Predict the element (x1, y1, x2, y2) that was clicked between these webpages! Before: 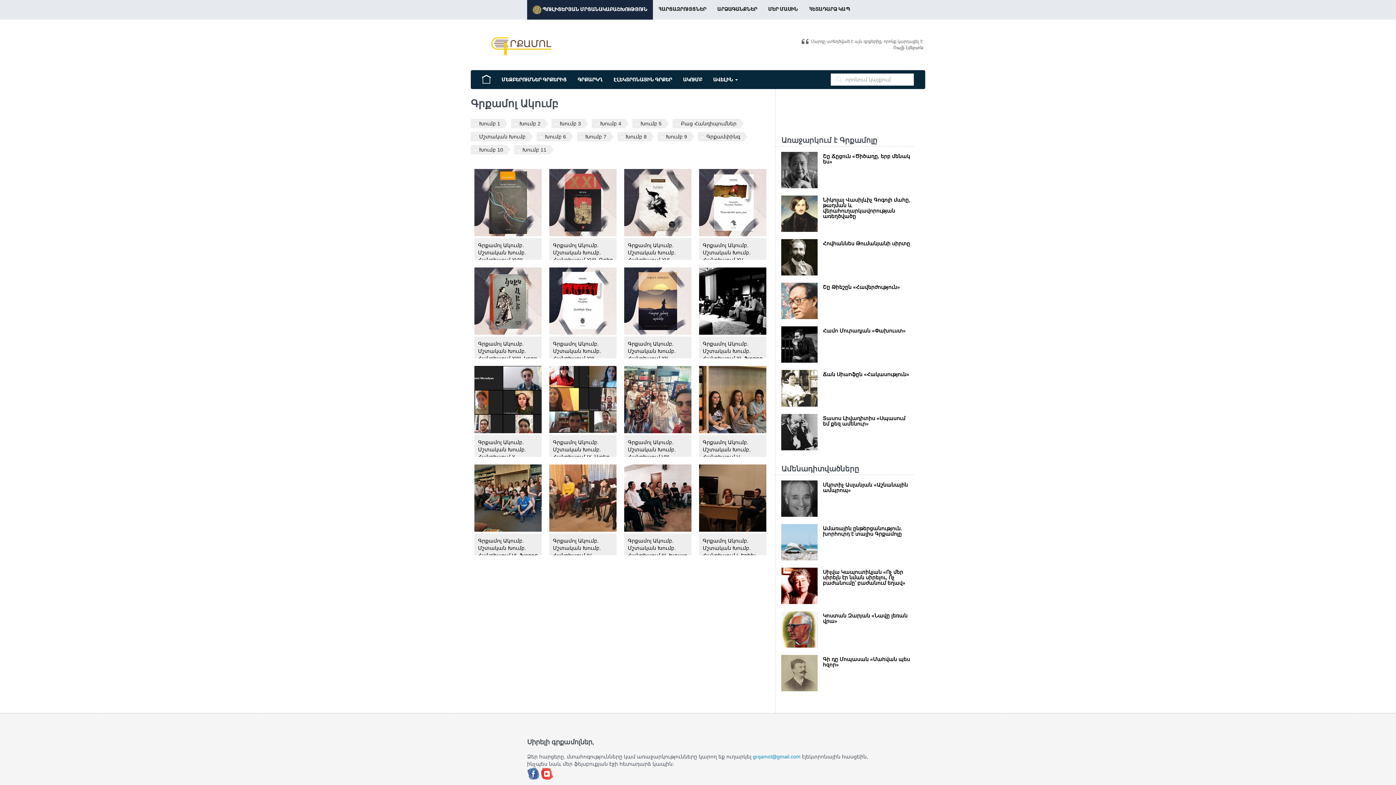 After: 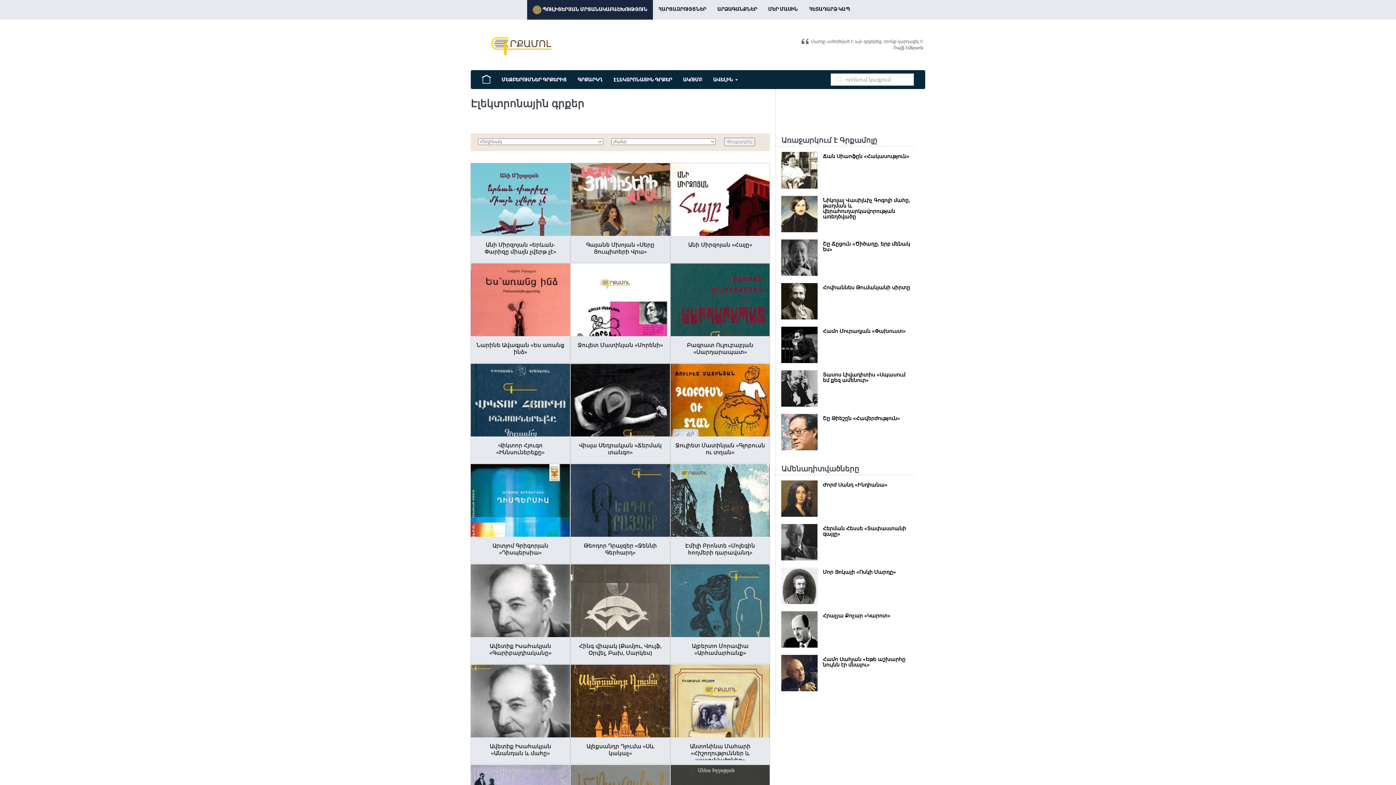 Action: label: ԷԼԵԿՏՐՈՆԱՅԻՆ ԳՐՔԵՐ bbox: (608, 70, 677, 88)